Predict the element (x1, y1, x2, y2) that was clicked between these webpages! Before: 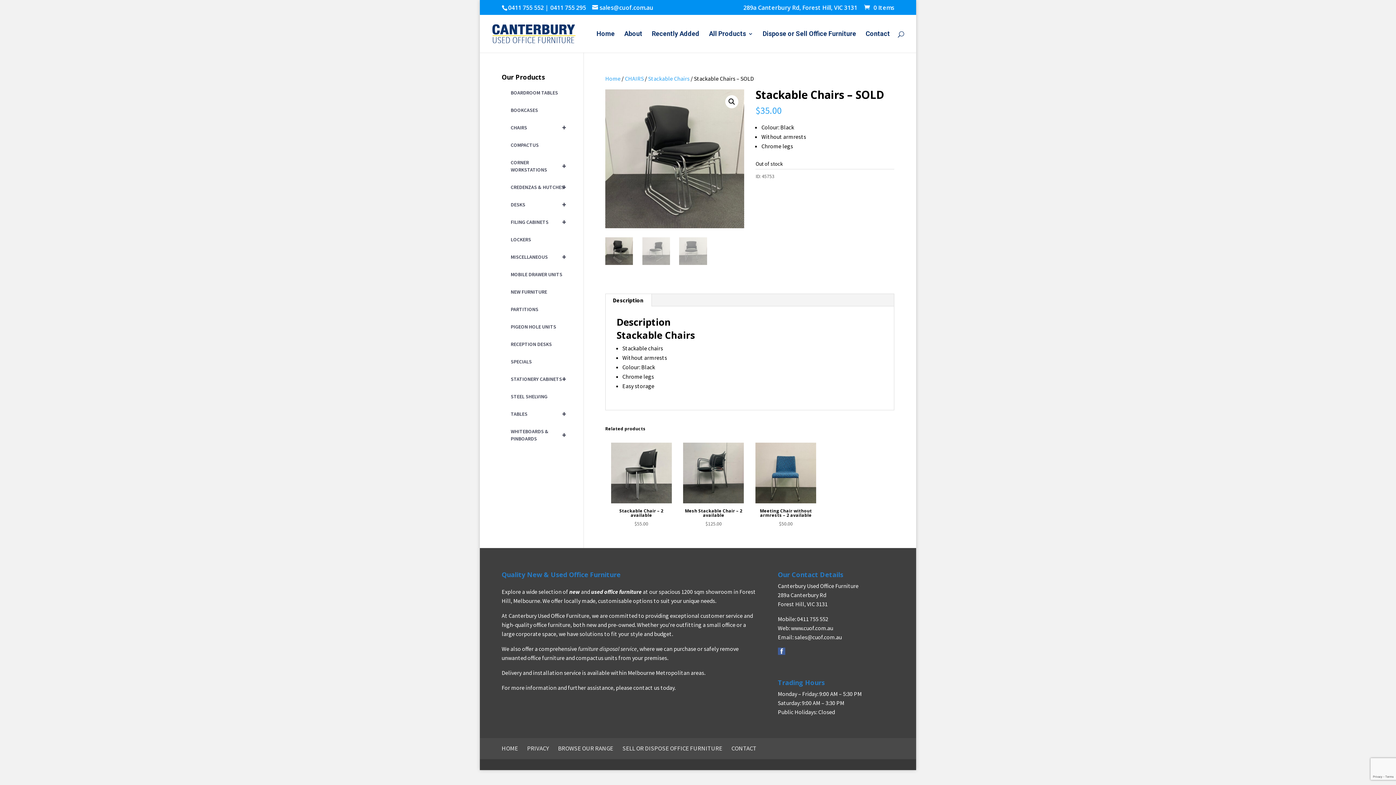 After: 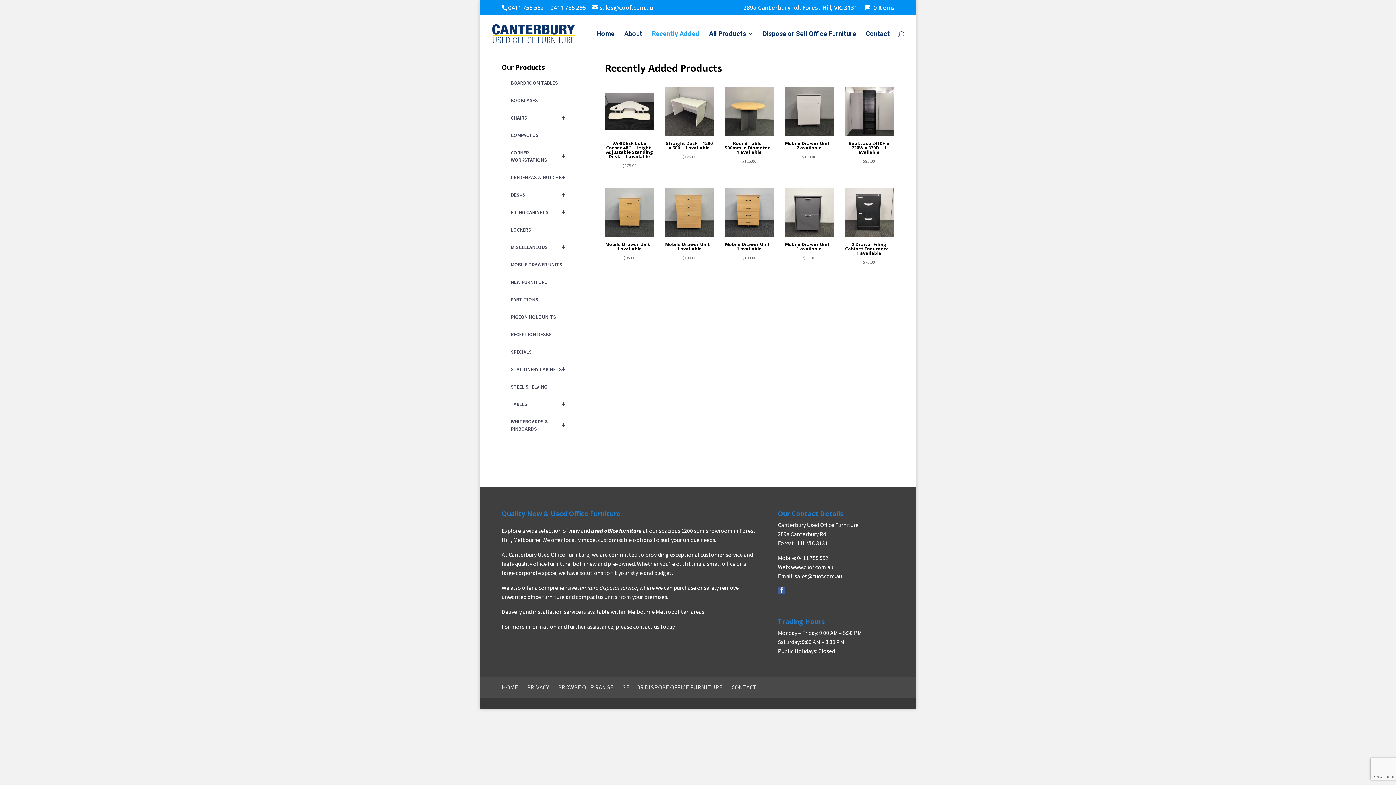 Action: label: Recently Added bbox: (652, 31, 699, 52)